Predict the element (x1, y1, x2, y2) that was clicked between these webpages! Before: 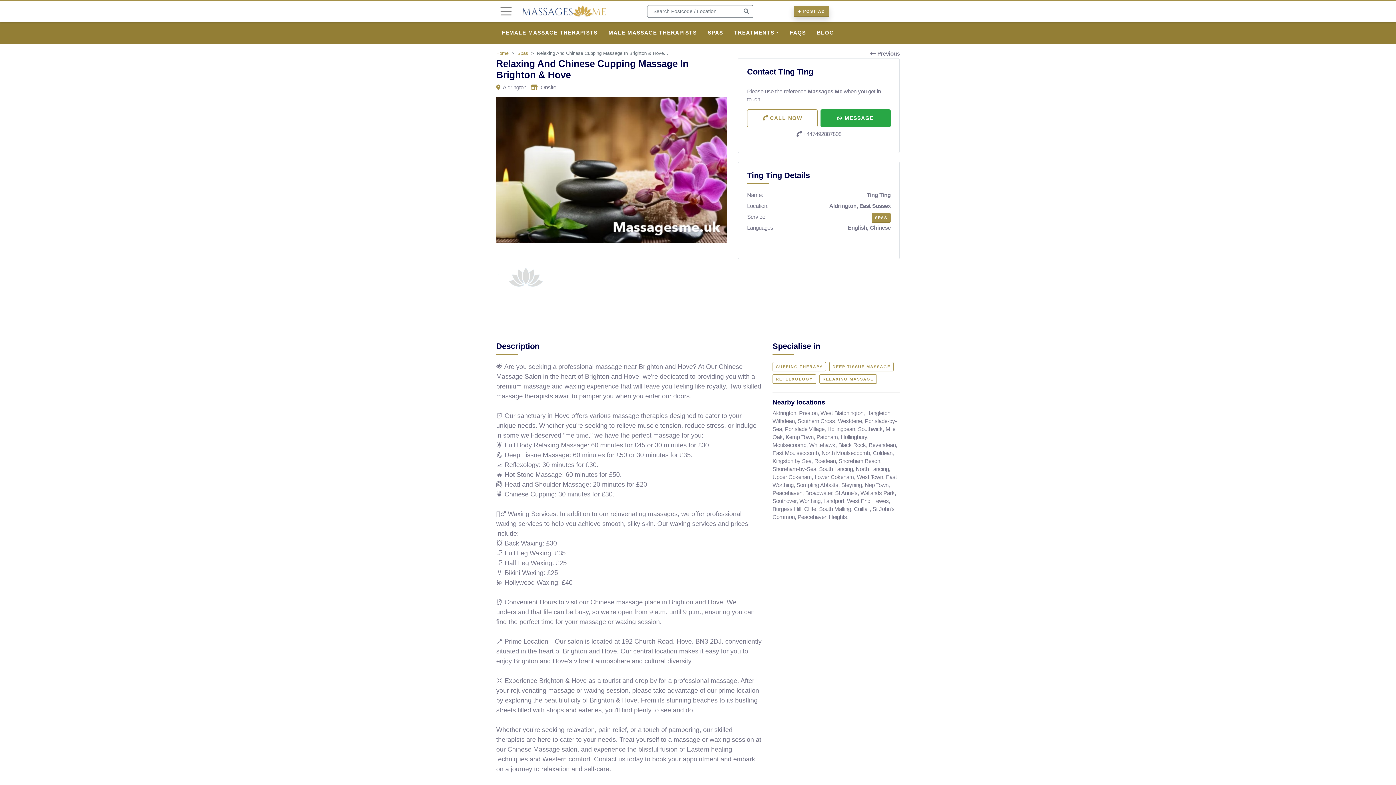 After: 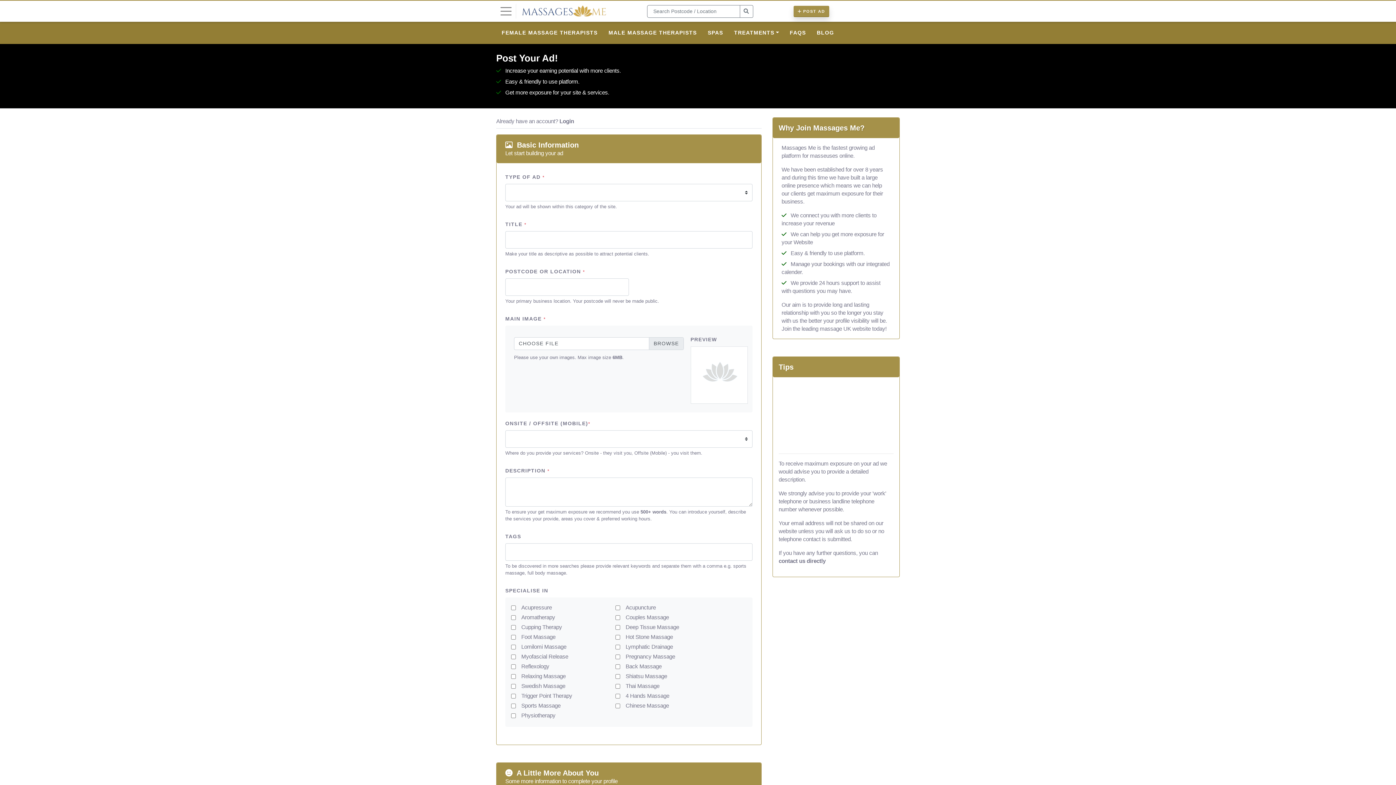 Action: bbox: (793, 5, 829, 16) label:  POST AD